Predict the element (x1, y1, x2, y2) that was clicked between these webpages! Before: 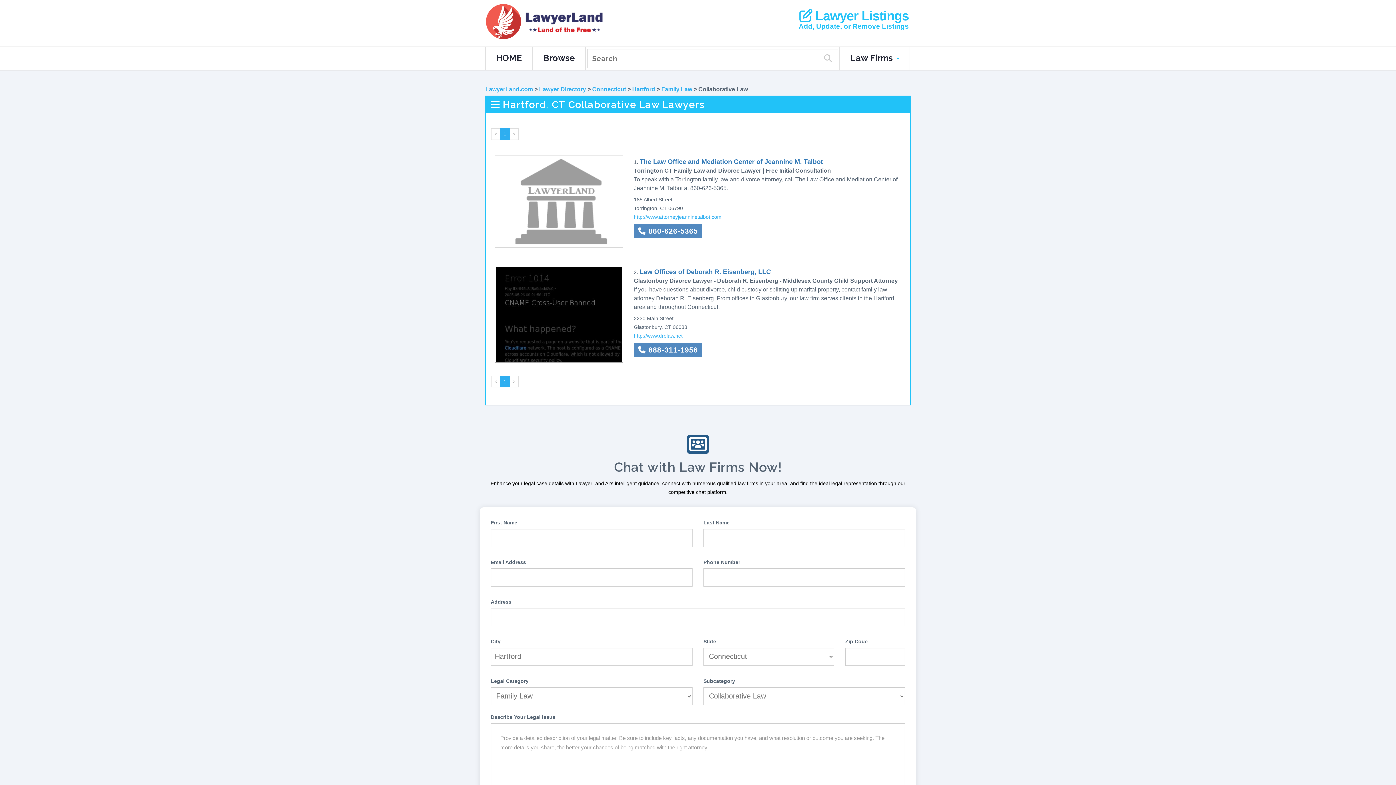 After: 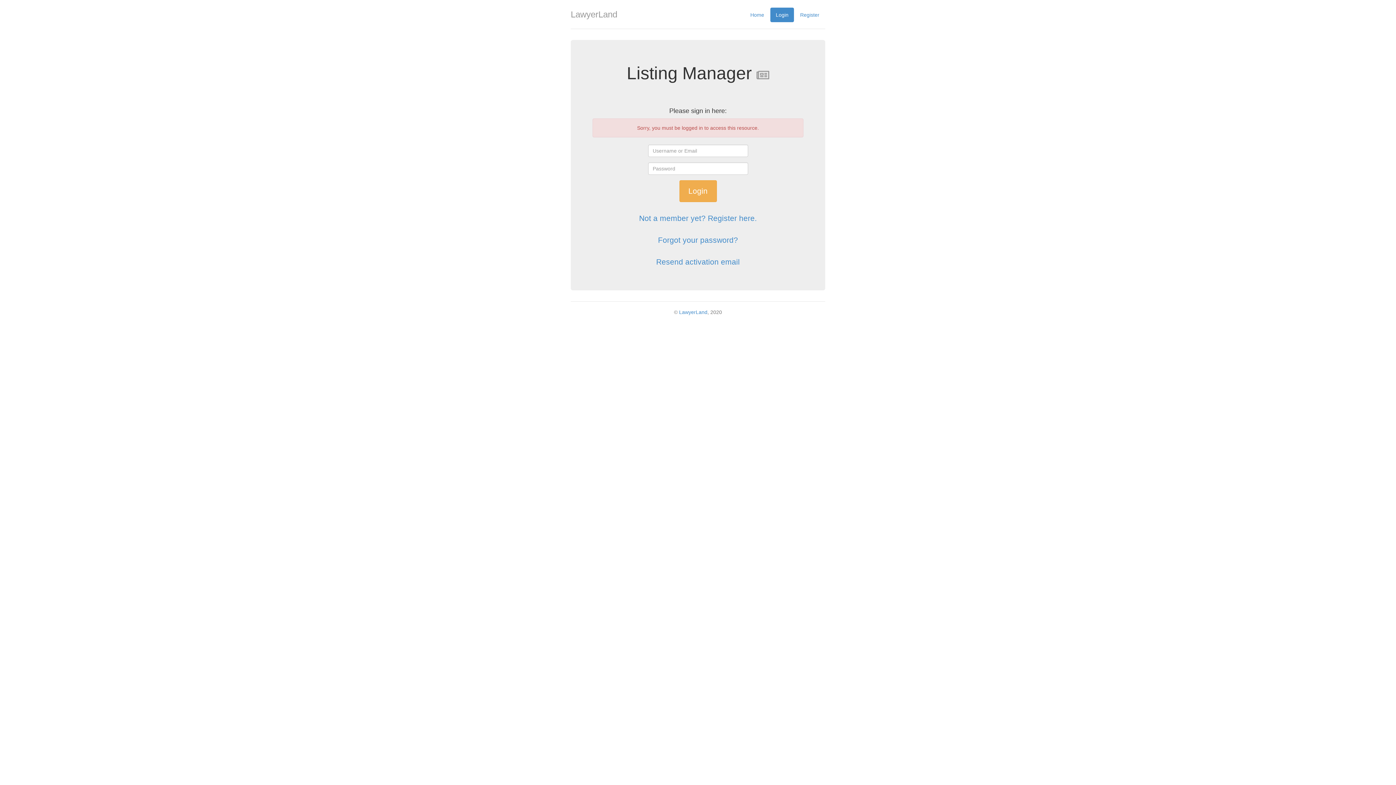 Action: label:  Lawyer Listings bbox: (785, 9, 909, 22)